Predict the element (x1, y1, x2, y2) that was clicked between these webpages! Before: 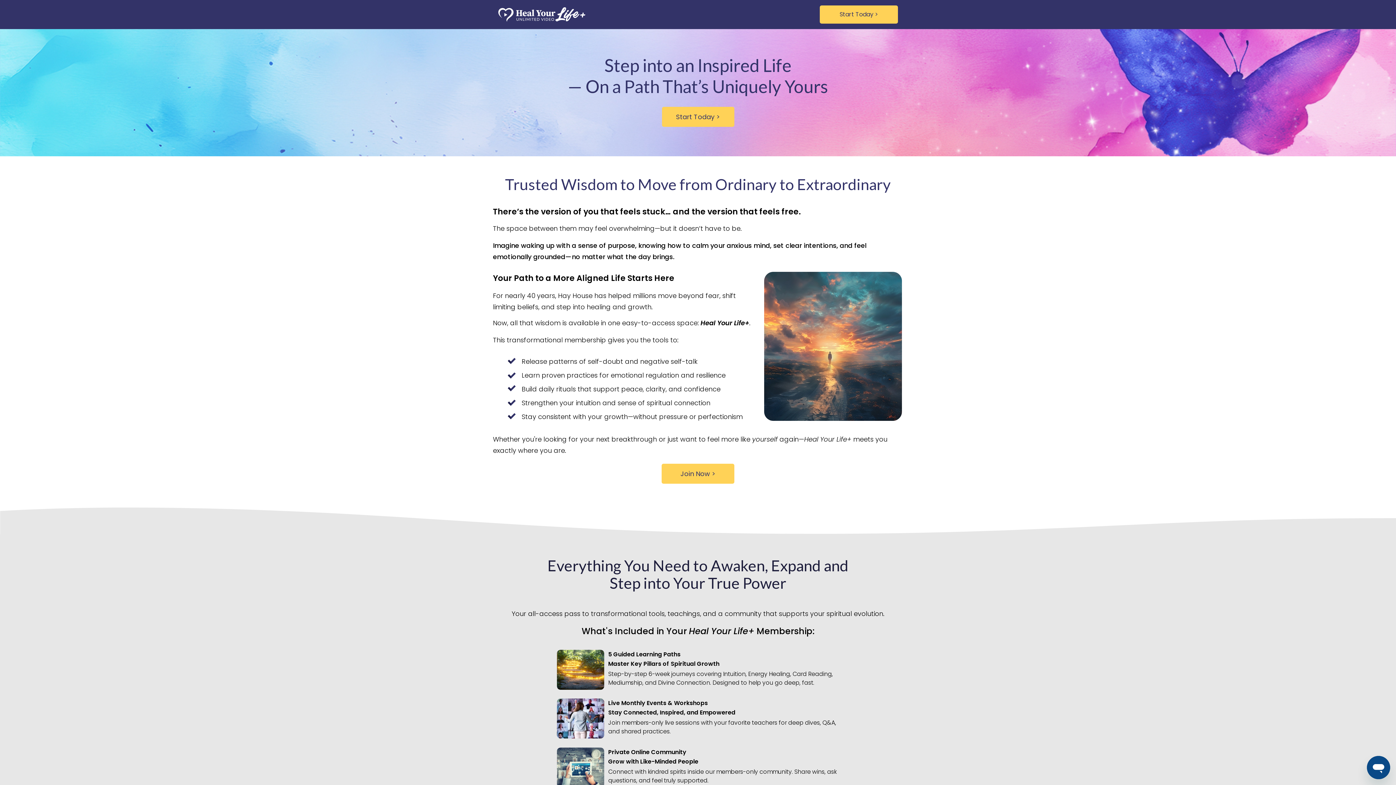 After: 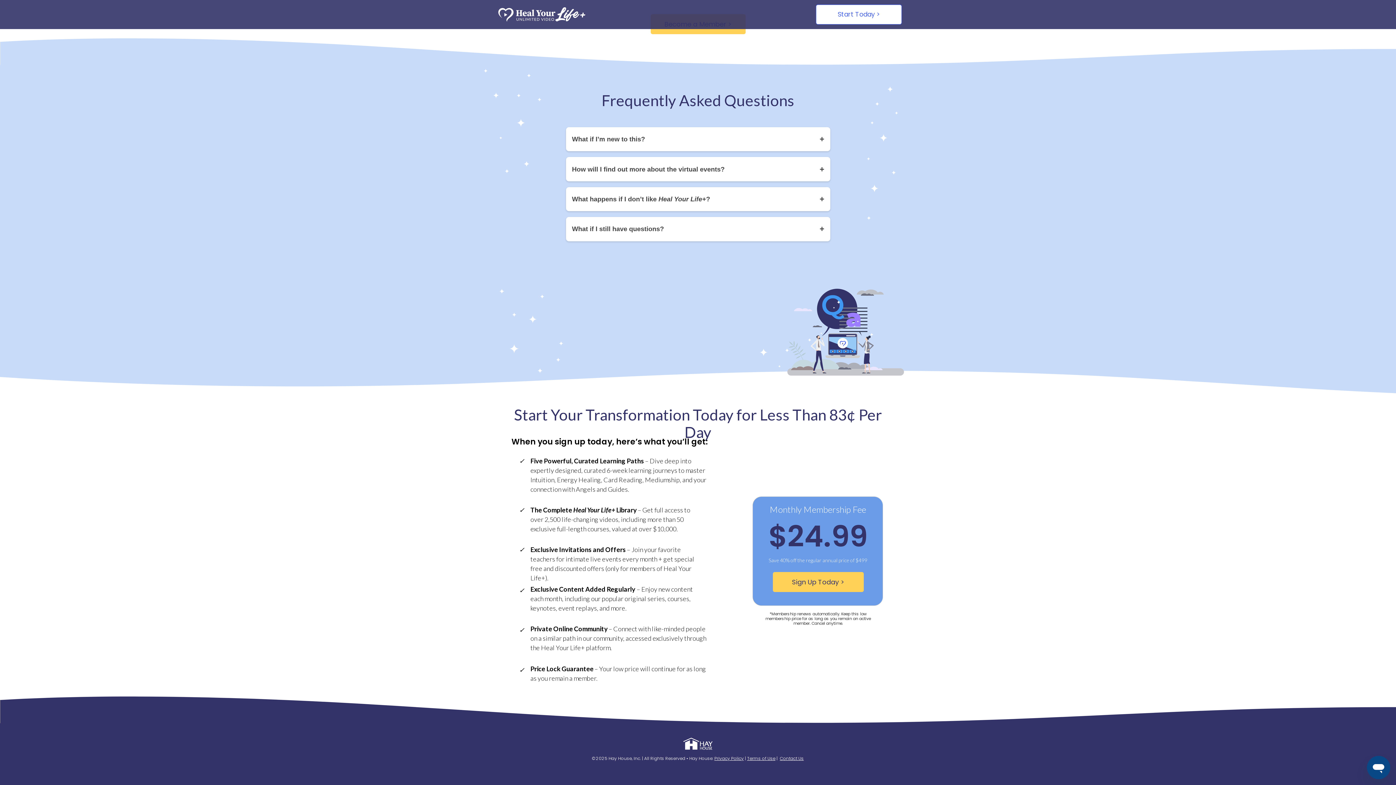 Action: label: Start Today > bbox: (820, 5, 898, 23)